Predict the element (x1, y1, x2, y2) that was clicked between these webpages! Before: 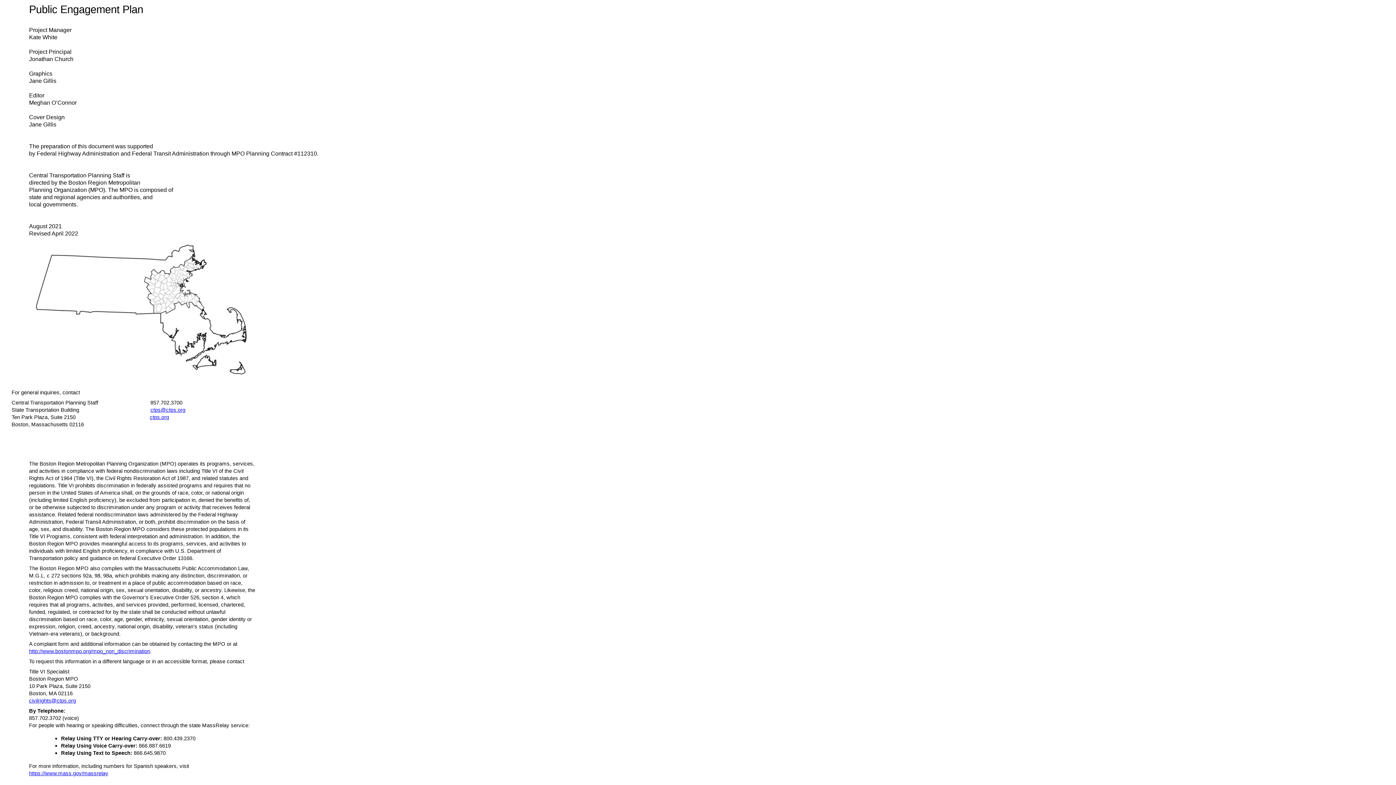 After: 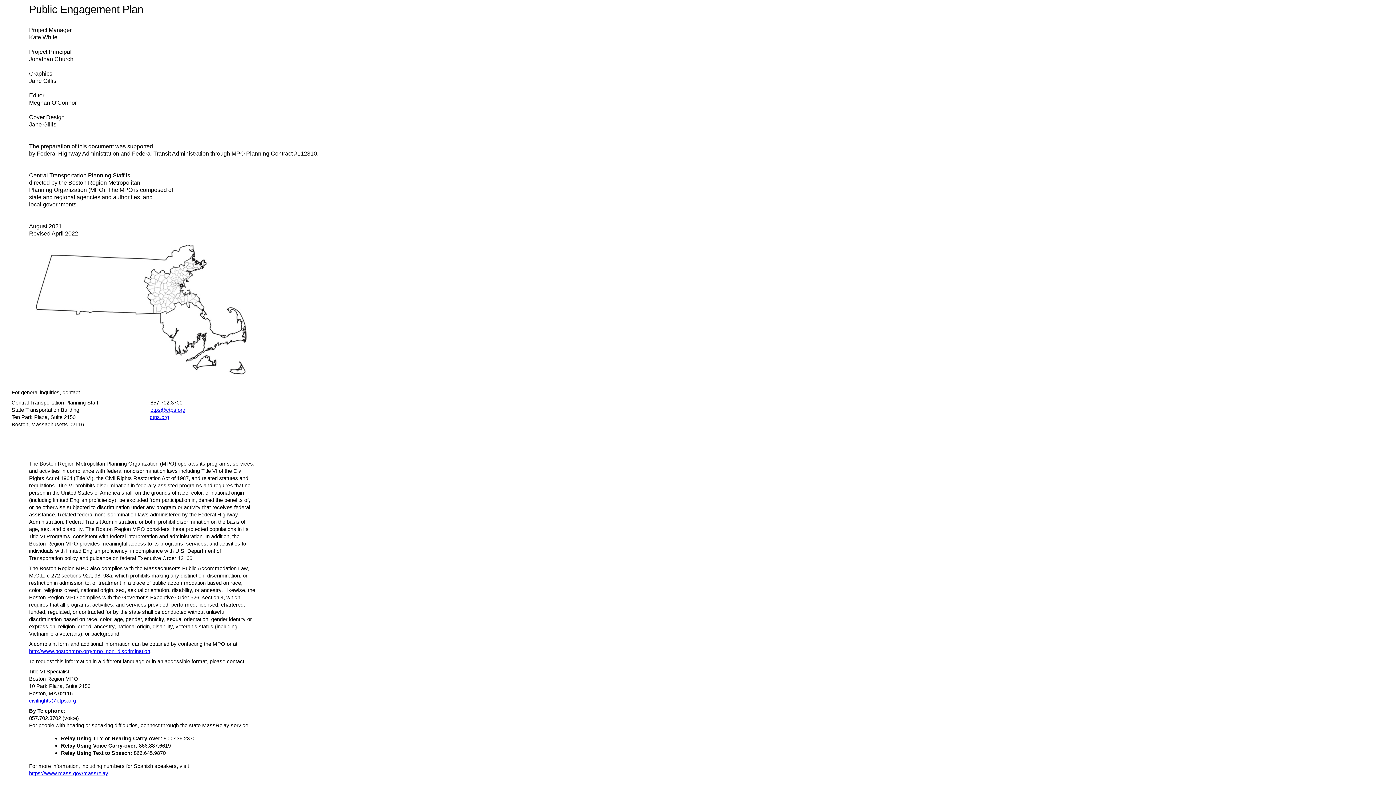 Action: label: ctps@ctps.org bbox: (150, 407, 185, 413)